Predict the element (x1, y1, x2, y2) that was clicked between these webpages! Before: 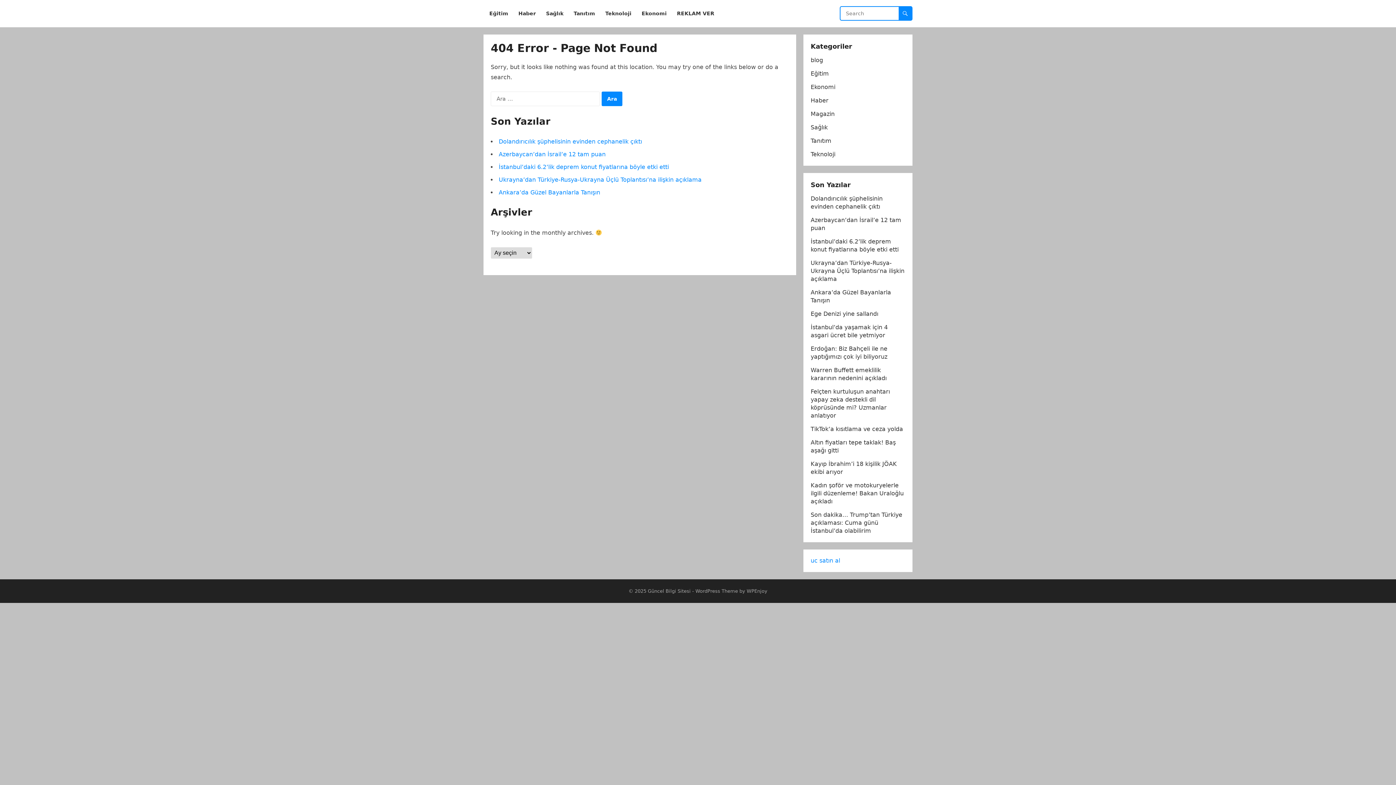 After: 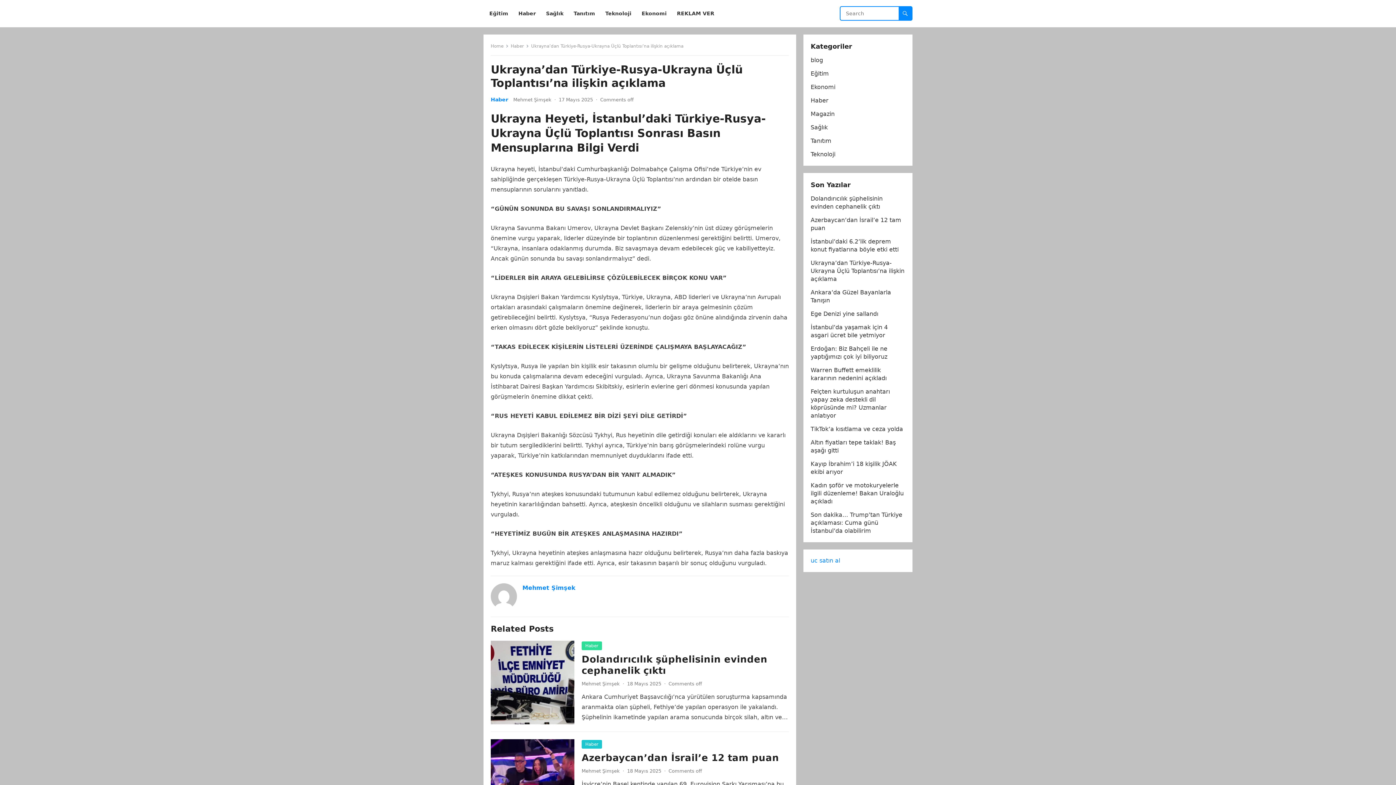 Action: bbox: (810, 259, 904, 282) label: Ukrayna’dan Türkiye-Rusya-Ukrayna Üçlü Toplantısı’na ilişkin açıklama